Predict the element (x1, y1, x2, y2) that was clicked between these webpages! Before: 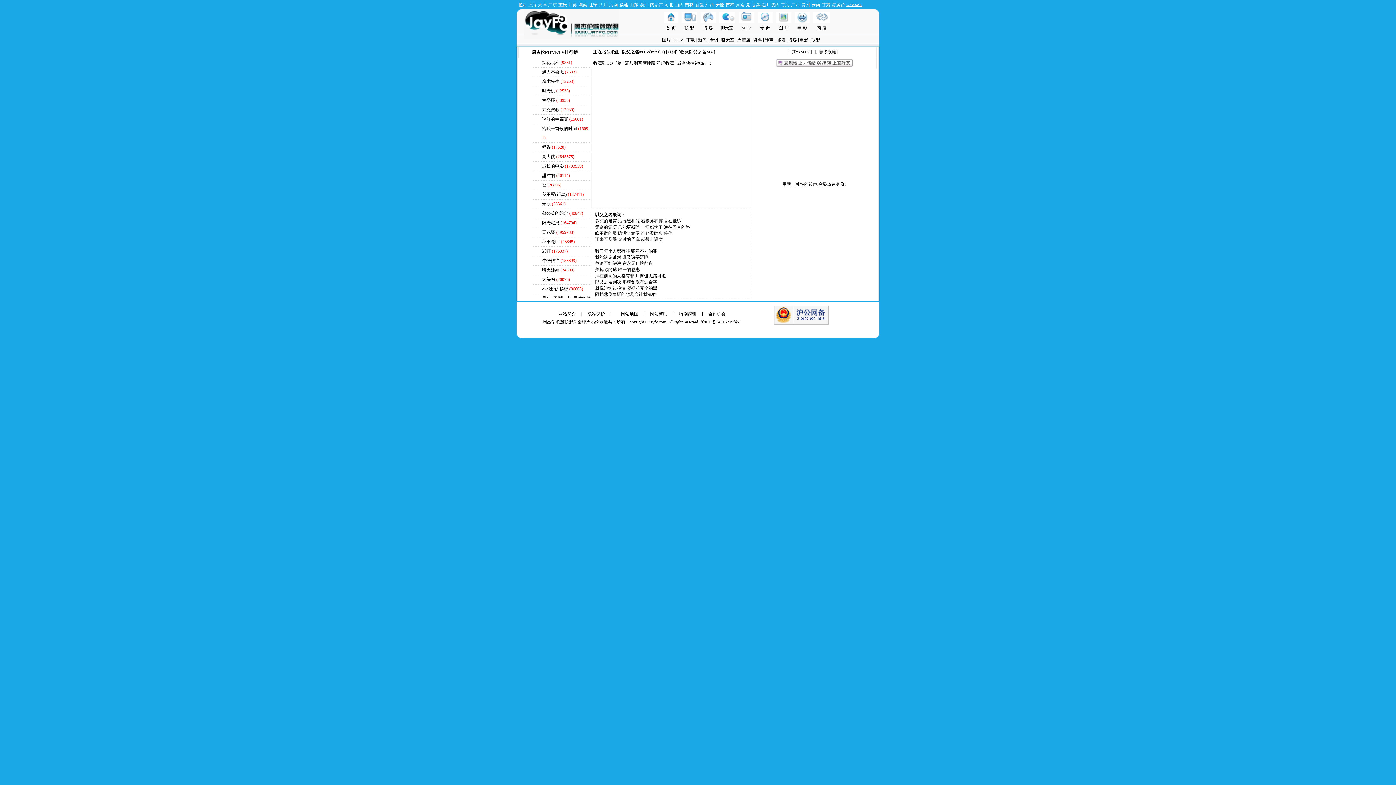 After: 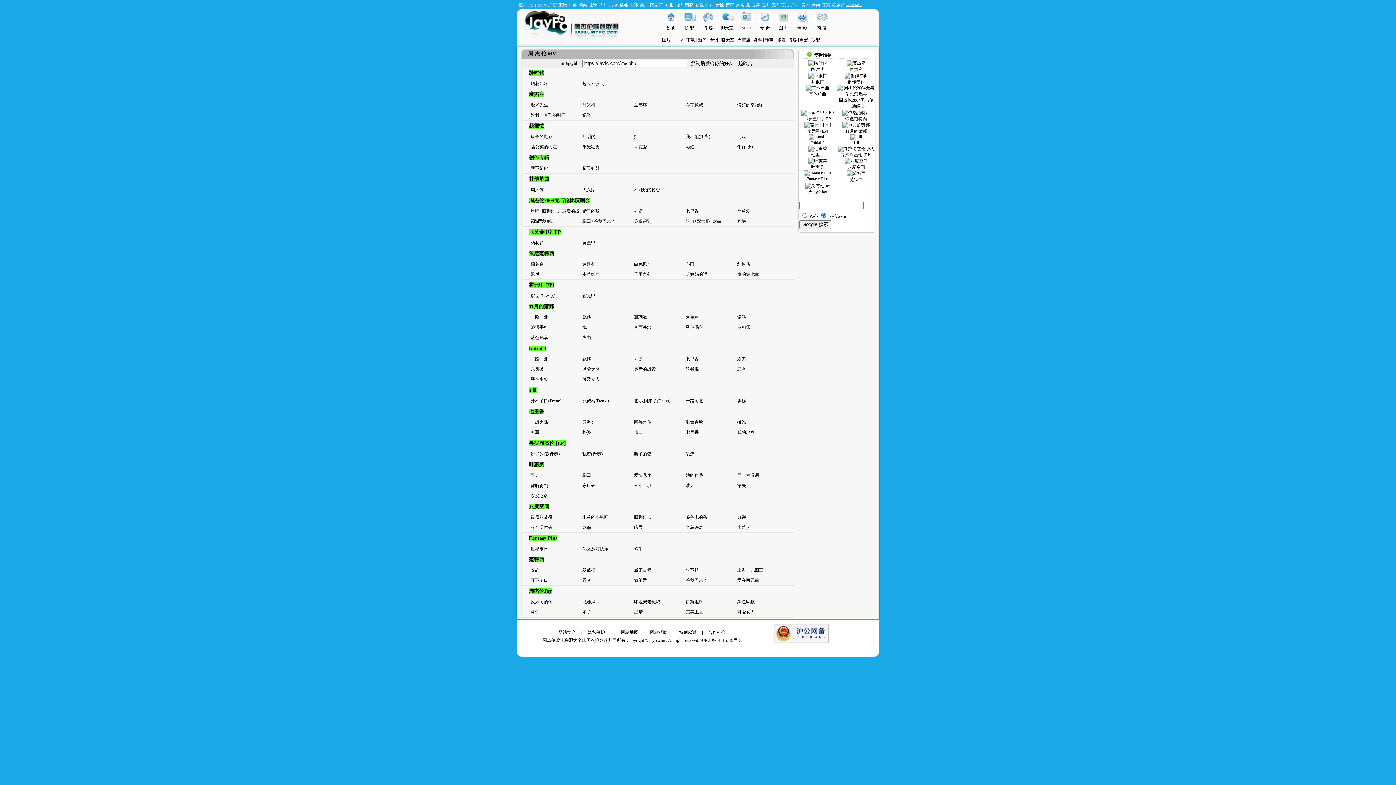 Action: bbox: (741, 25, 751, 30) label: MTV